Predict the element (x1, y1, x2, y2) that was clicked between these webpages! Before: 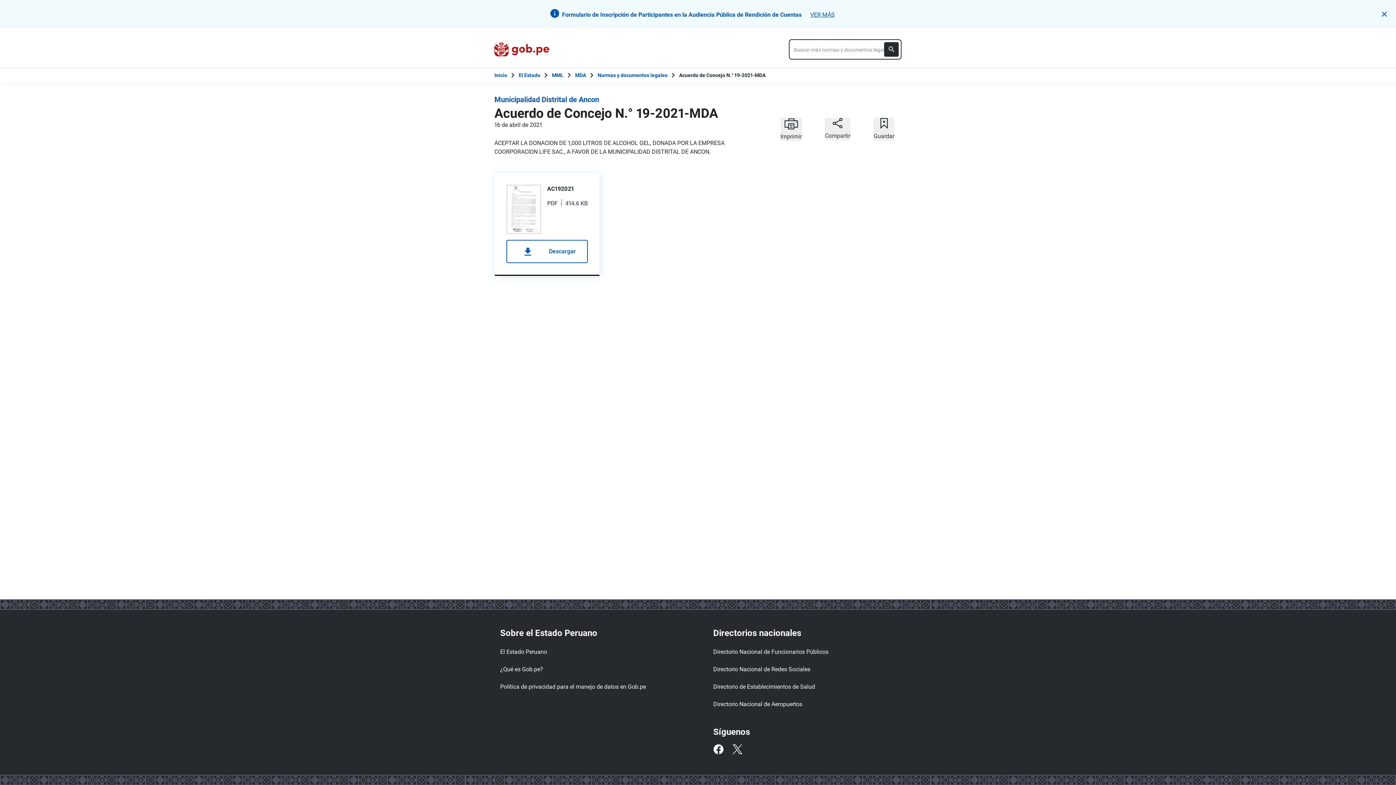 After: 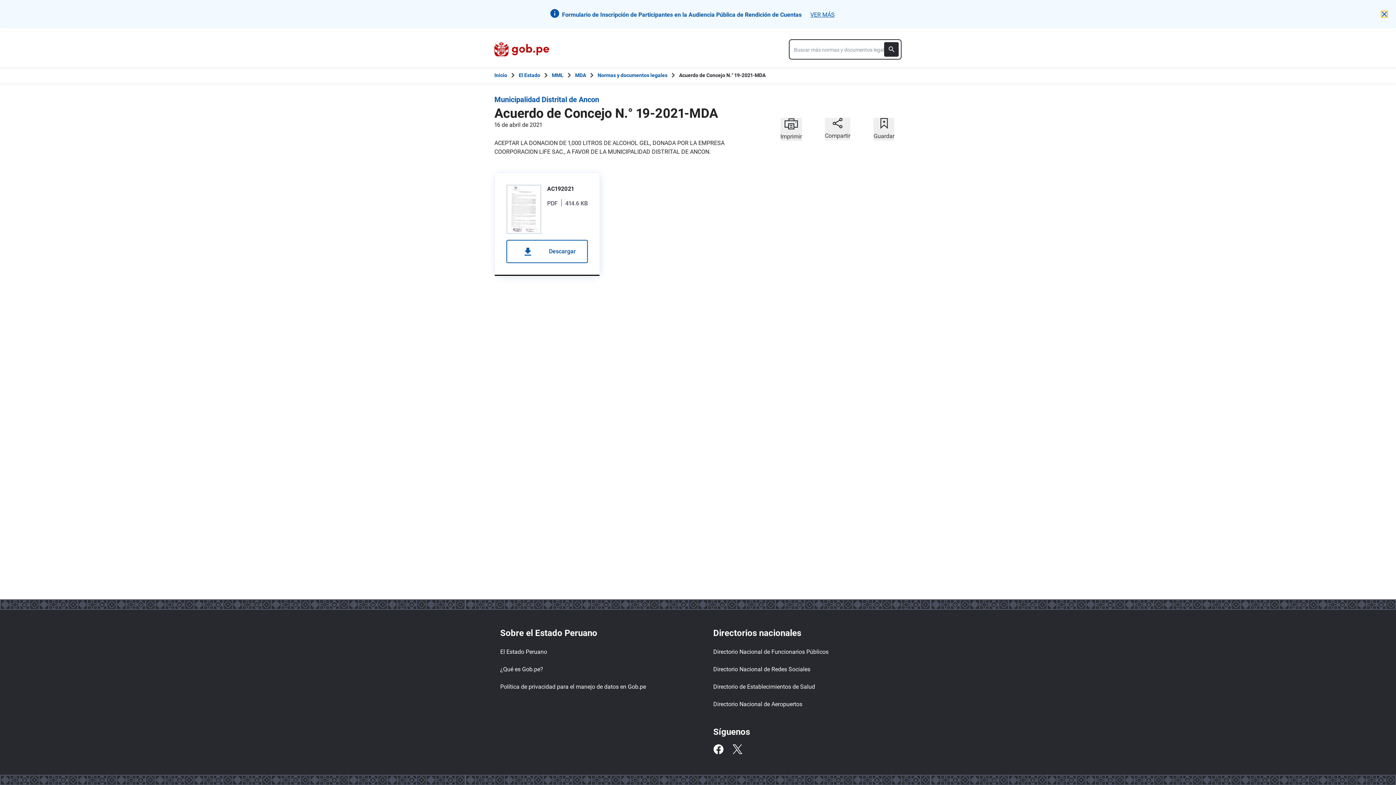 Action: bbox: (1382, 11, 1387, 16) label: Cerrar notificación